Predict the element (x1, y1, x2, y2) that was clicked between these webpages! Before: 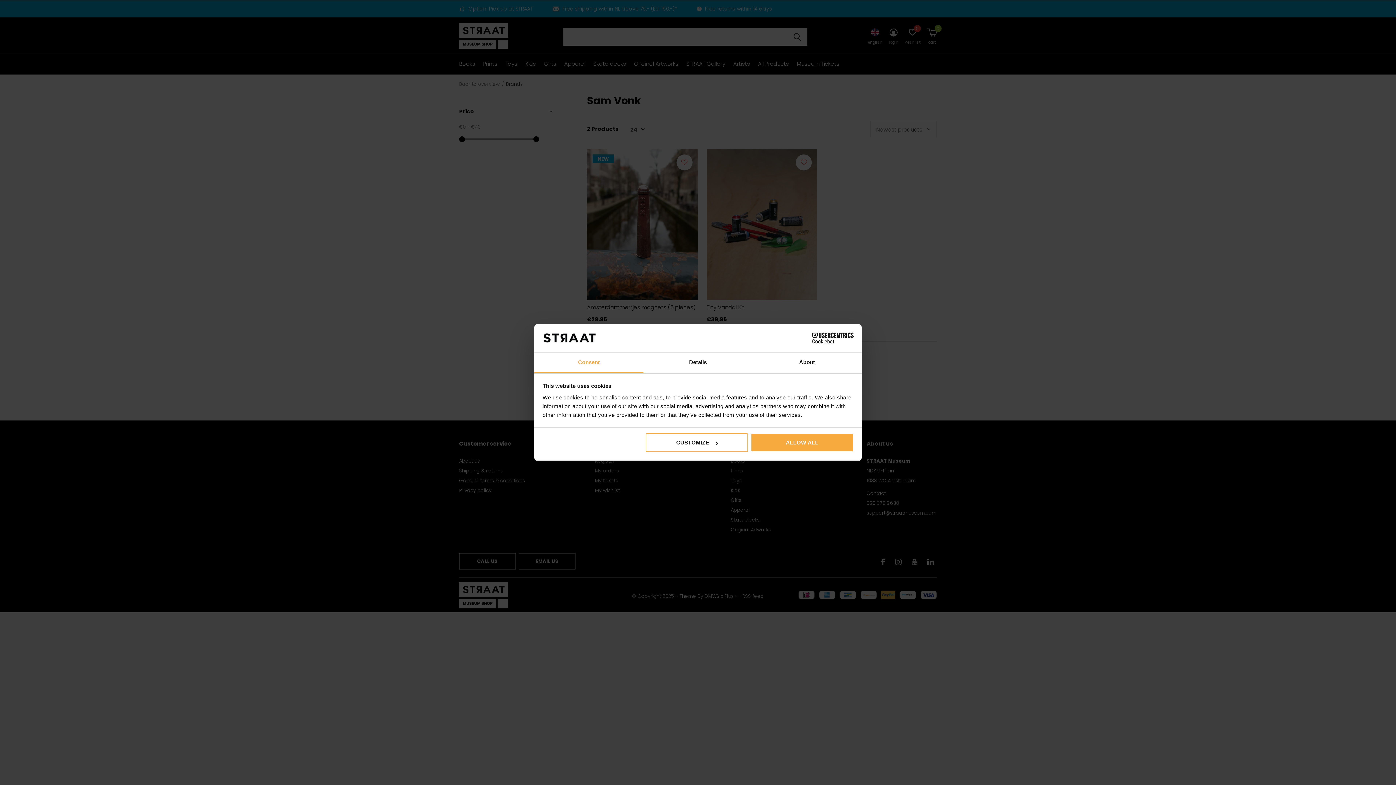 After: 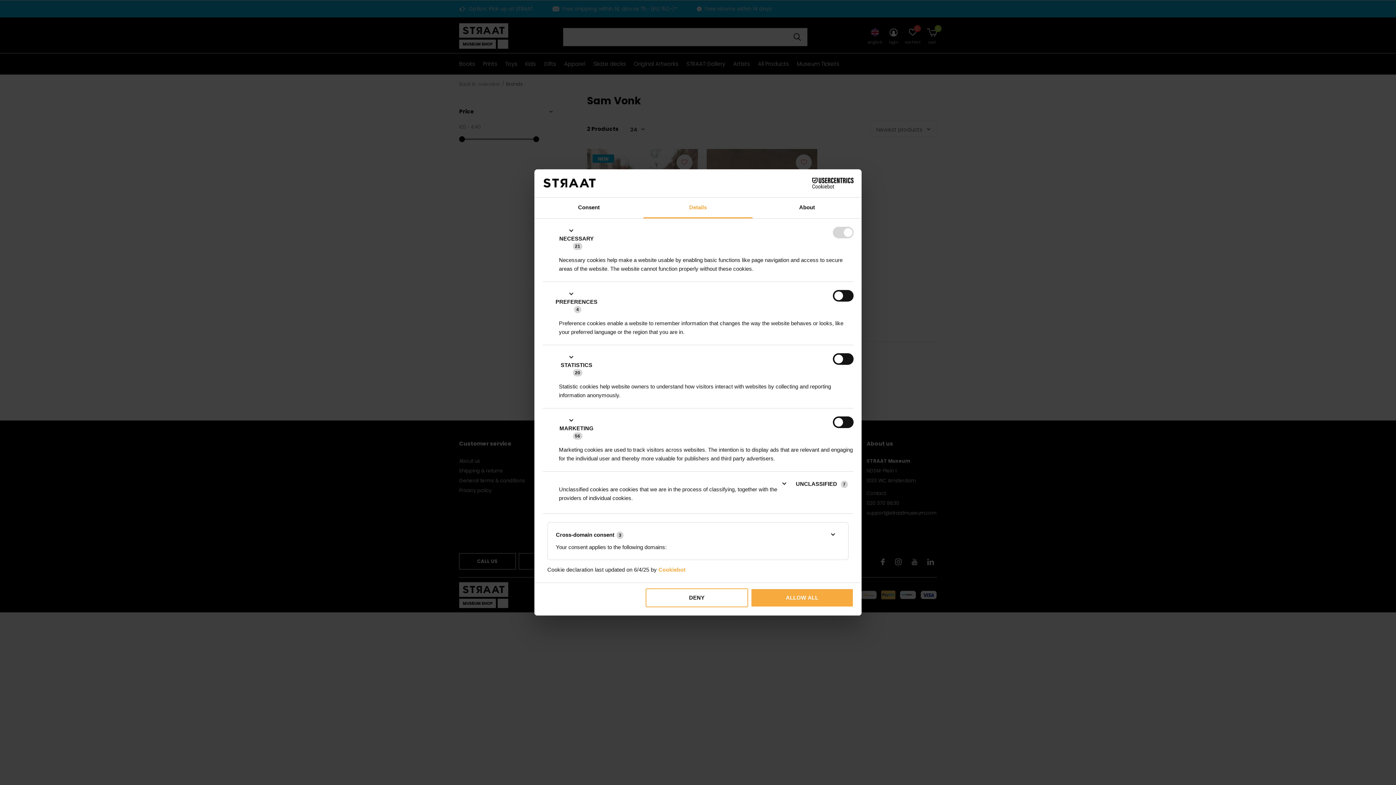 Action: bbox: (645, 433, 748, 452) label: CUSTOMIZE